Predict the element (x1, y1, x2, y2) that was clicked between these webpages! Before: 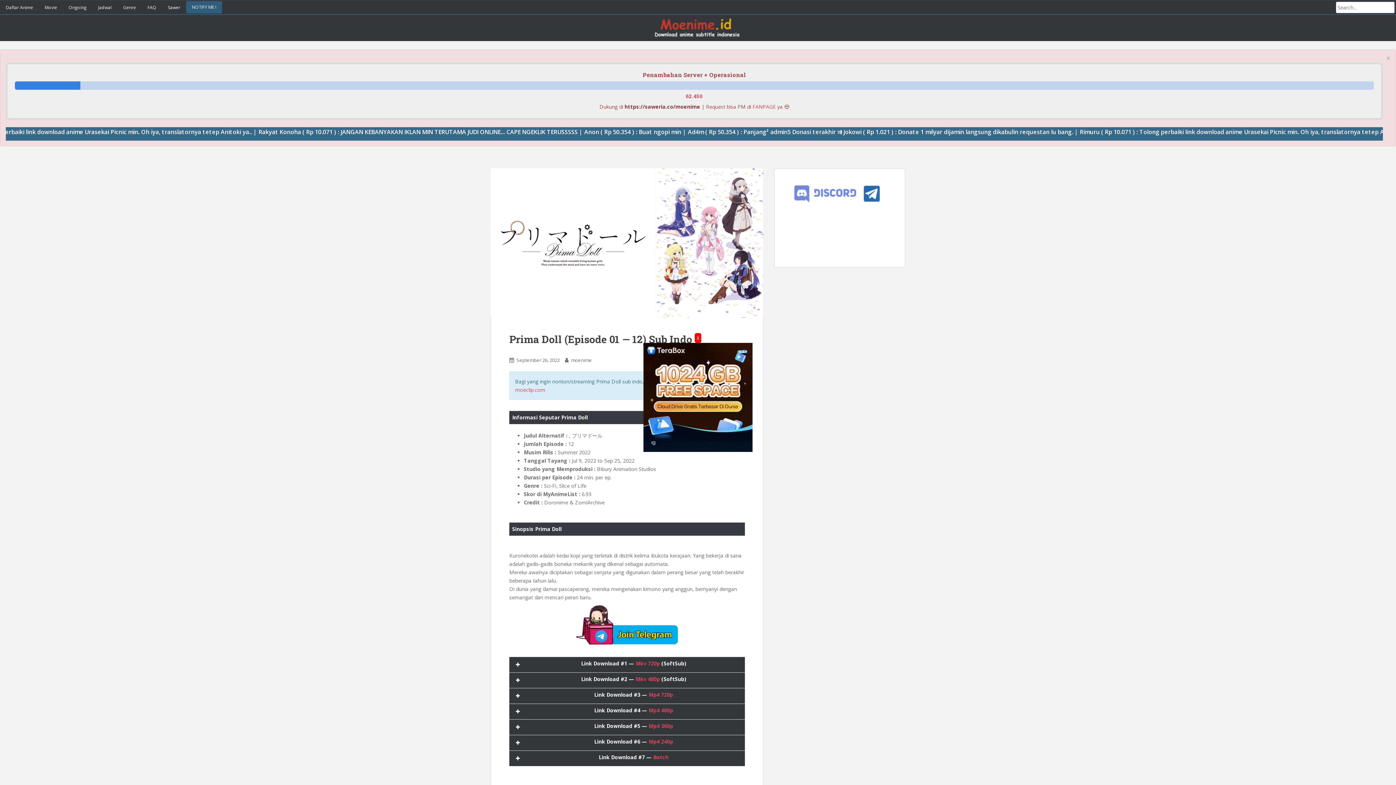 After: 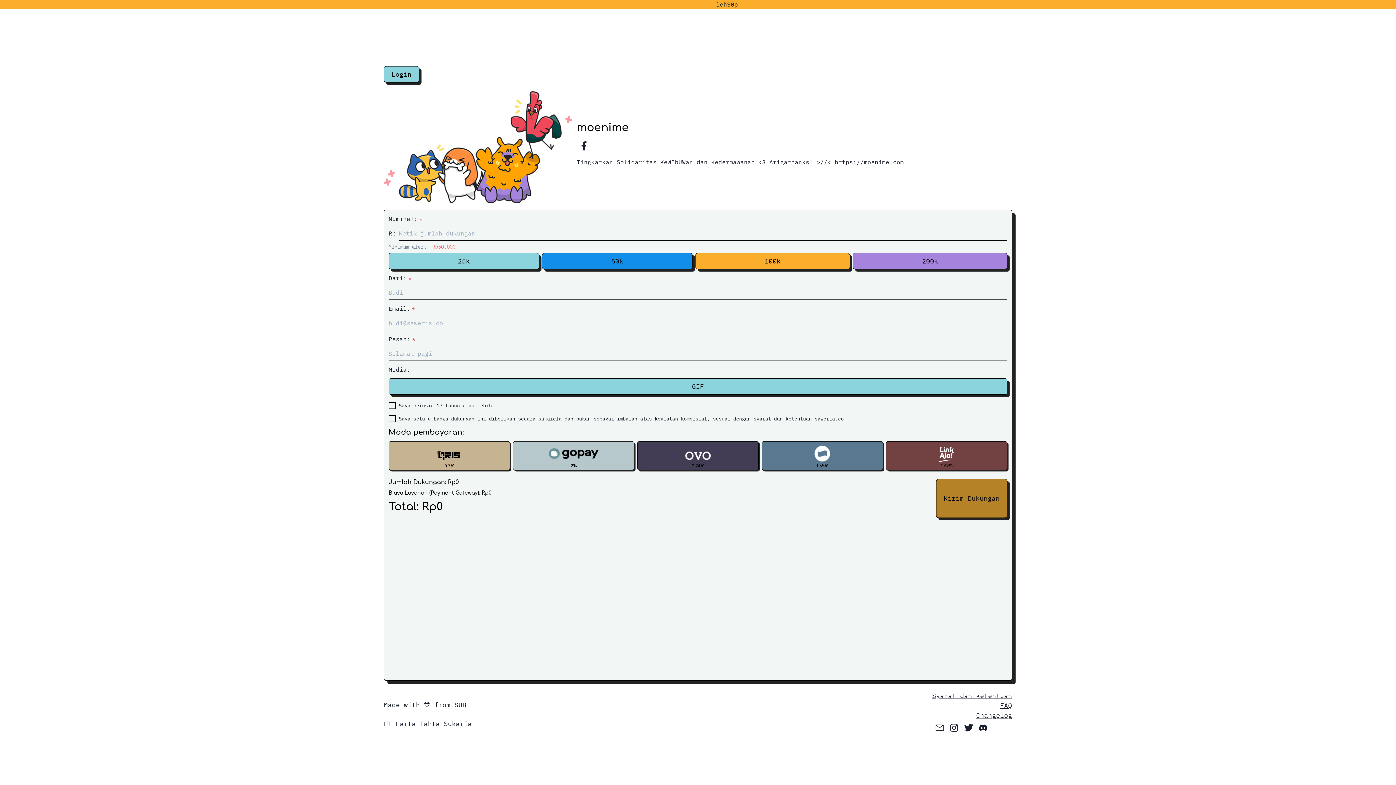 Action: label: https://saweria.co/moenime bbox: (624, 103, 700, 110)